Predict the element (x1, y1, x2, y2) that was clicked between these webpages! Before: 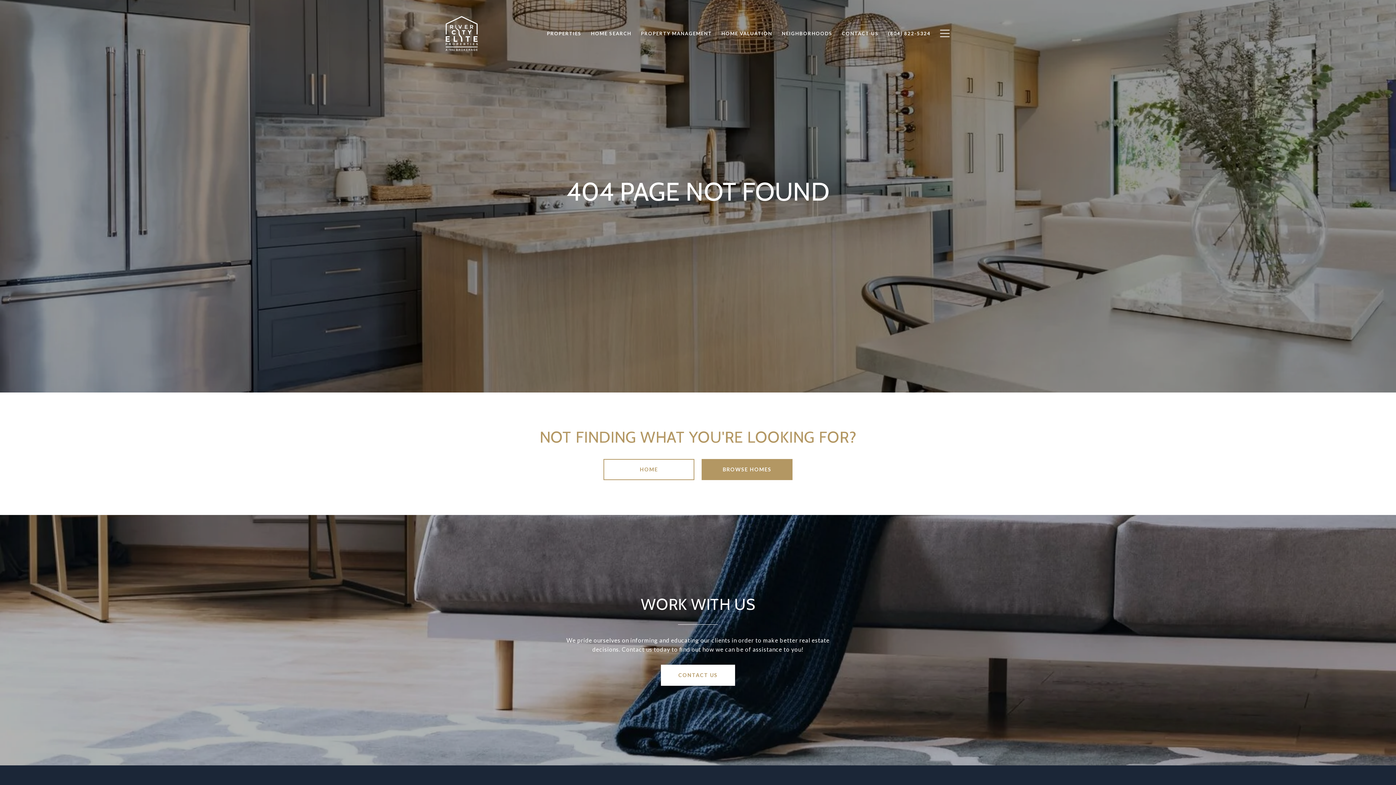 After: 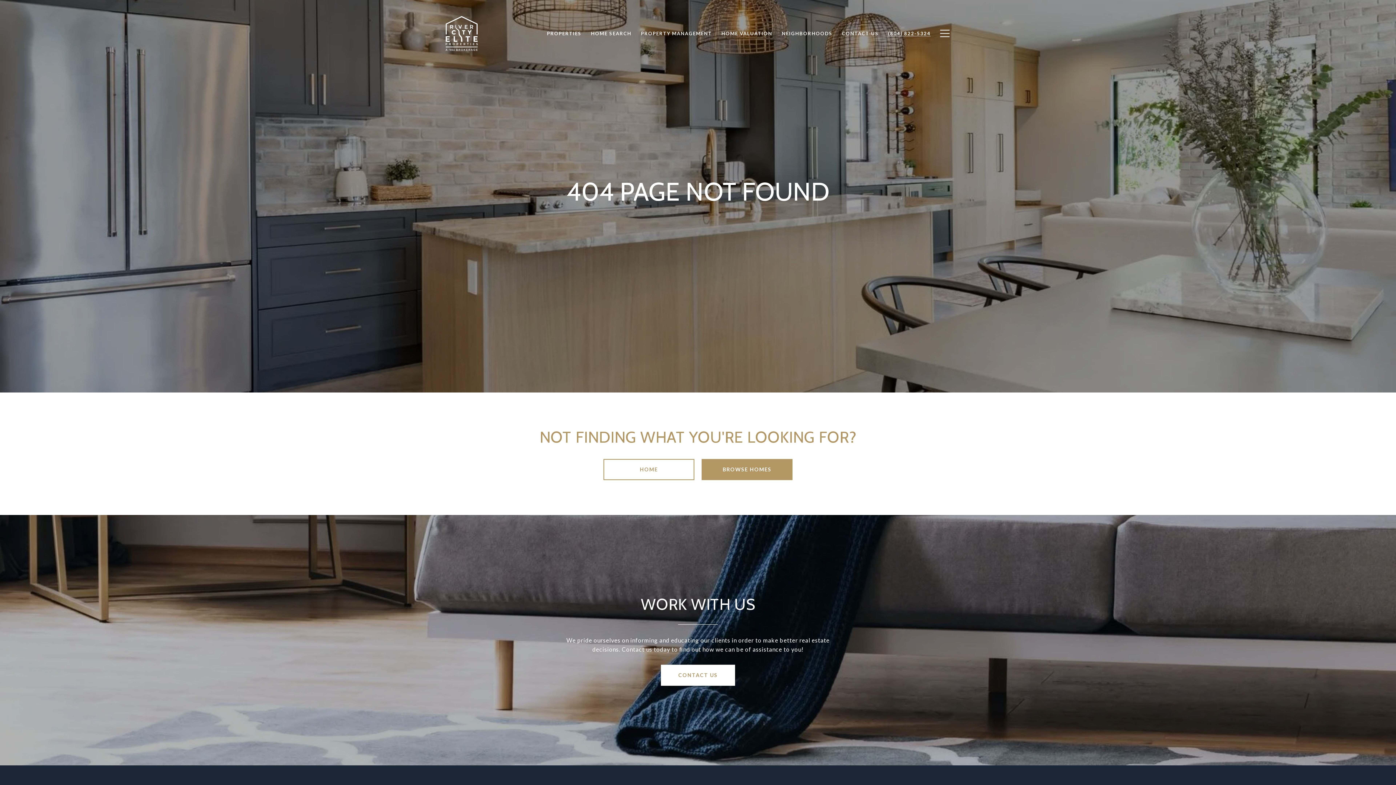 Action: bbox: (883, 26, 935, 40) label: (804) 822-5324